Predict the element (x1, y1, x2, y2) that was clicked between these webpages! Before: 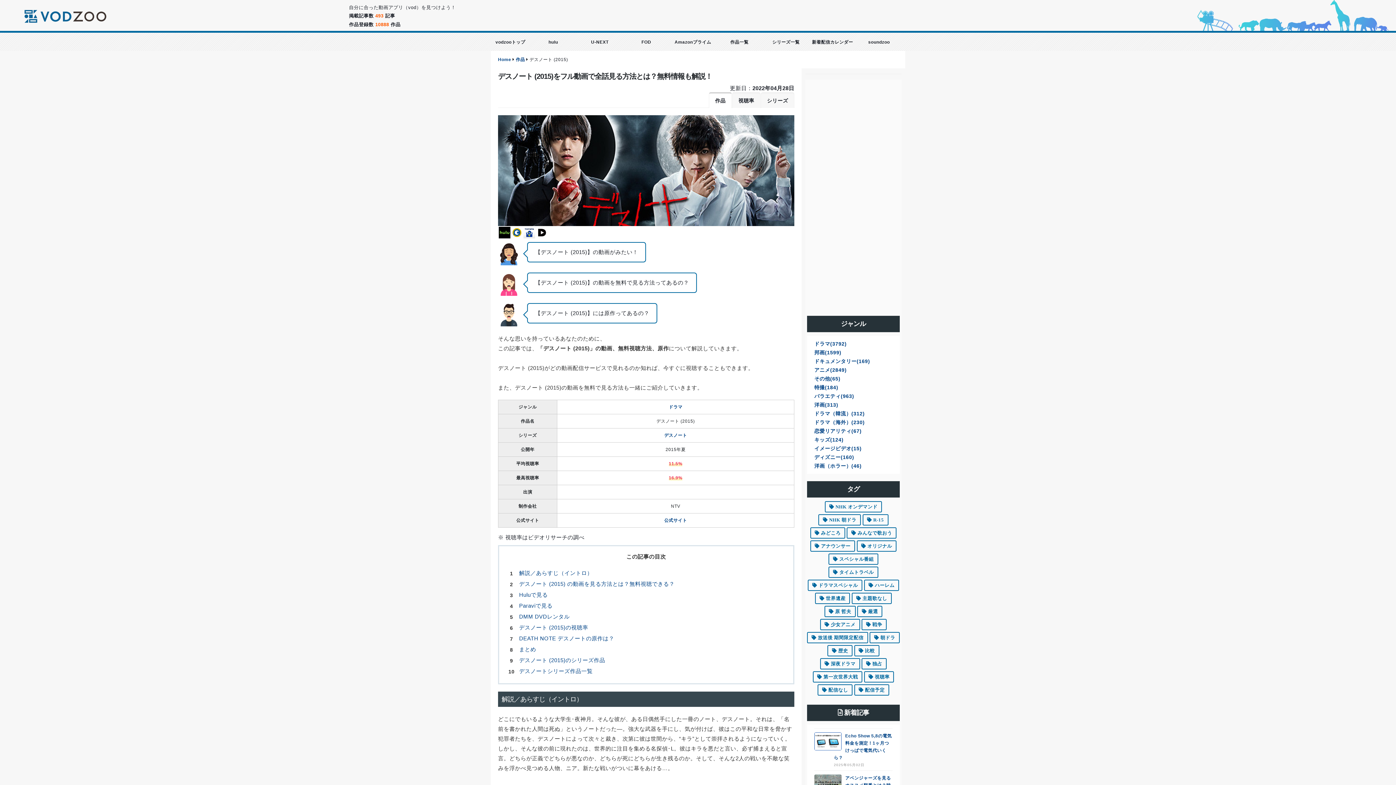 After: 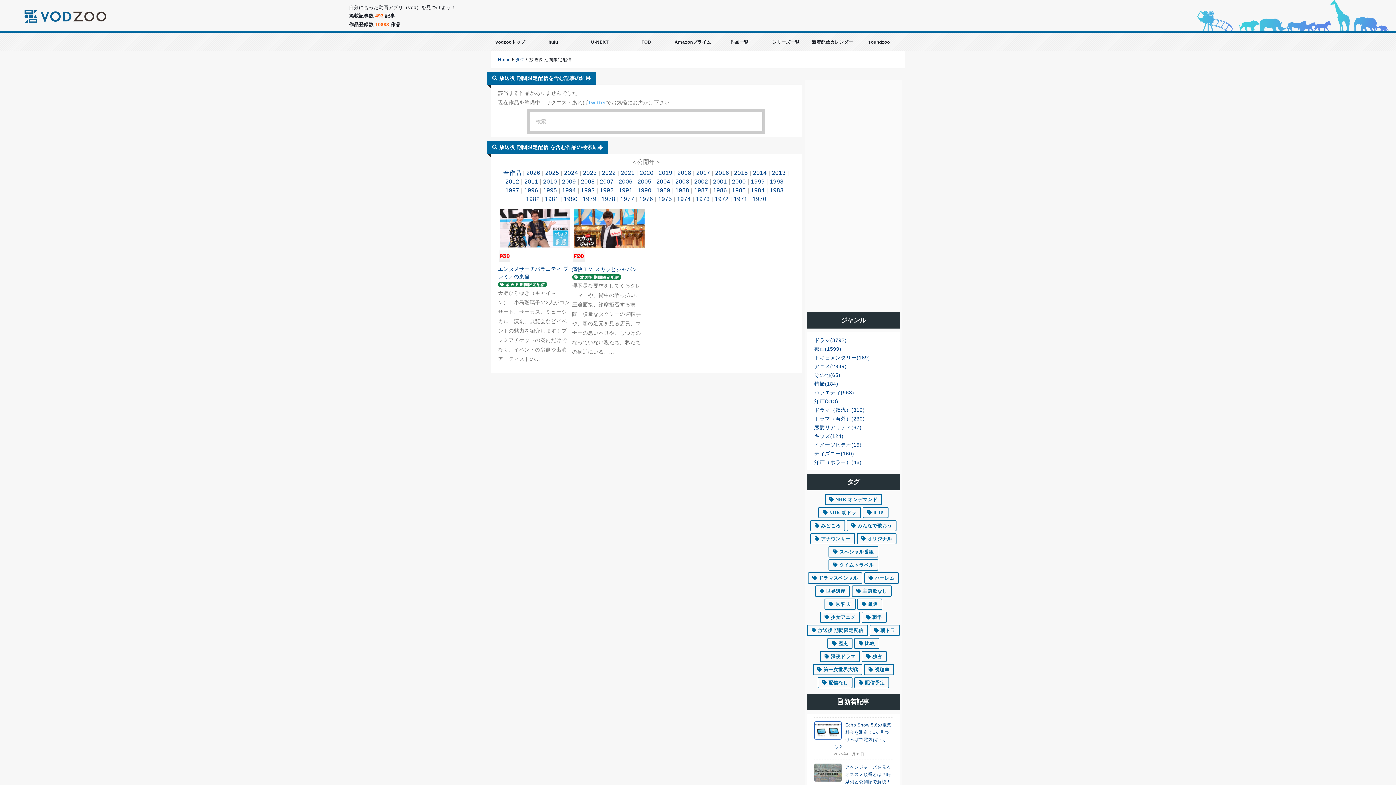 Action: label:  放送後 期間限定配信 bbox: (807, 632, 868, 643)